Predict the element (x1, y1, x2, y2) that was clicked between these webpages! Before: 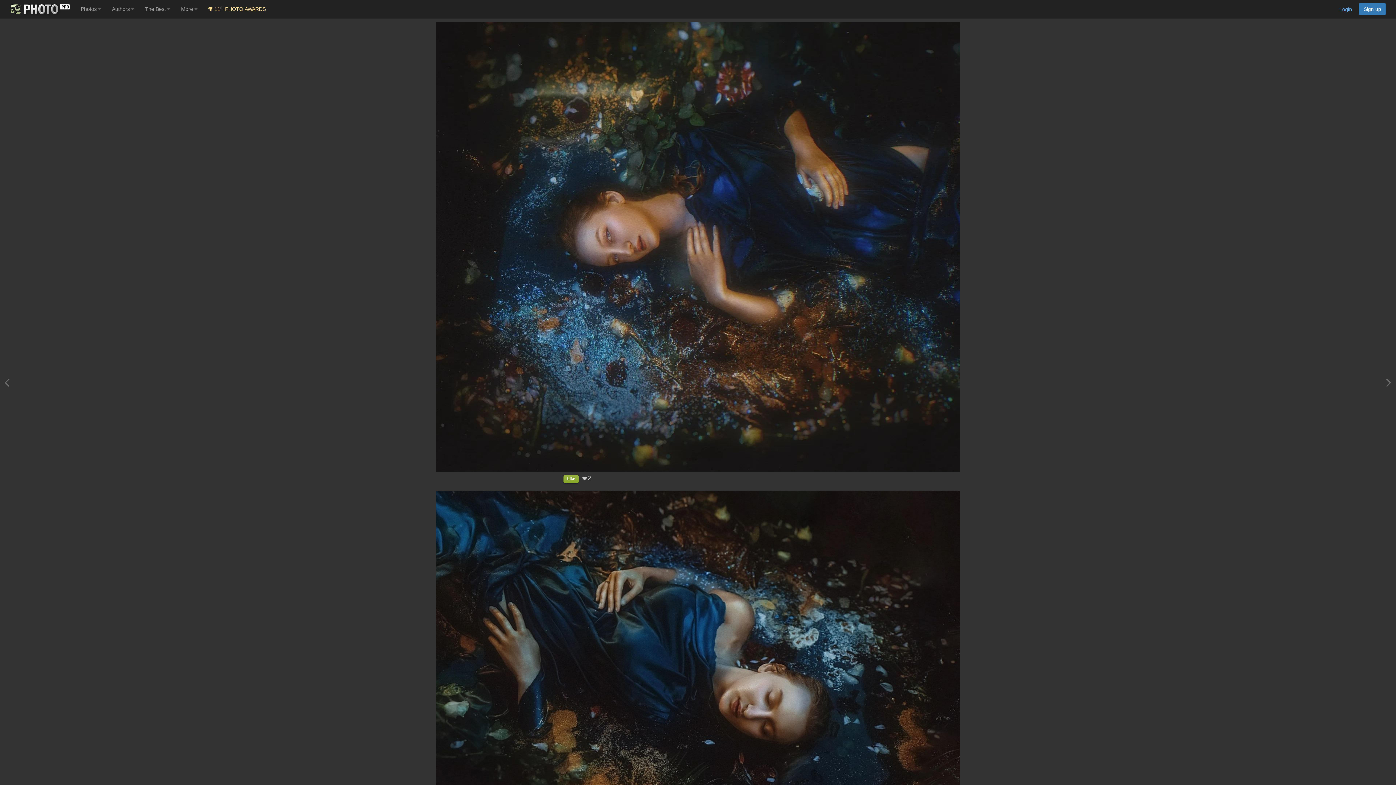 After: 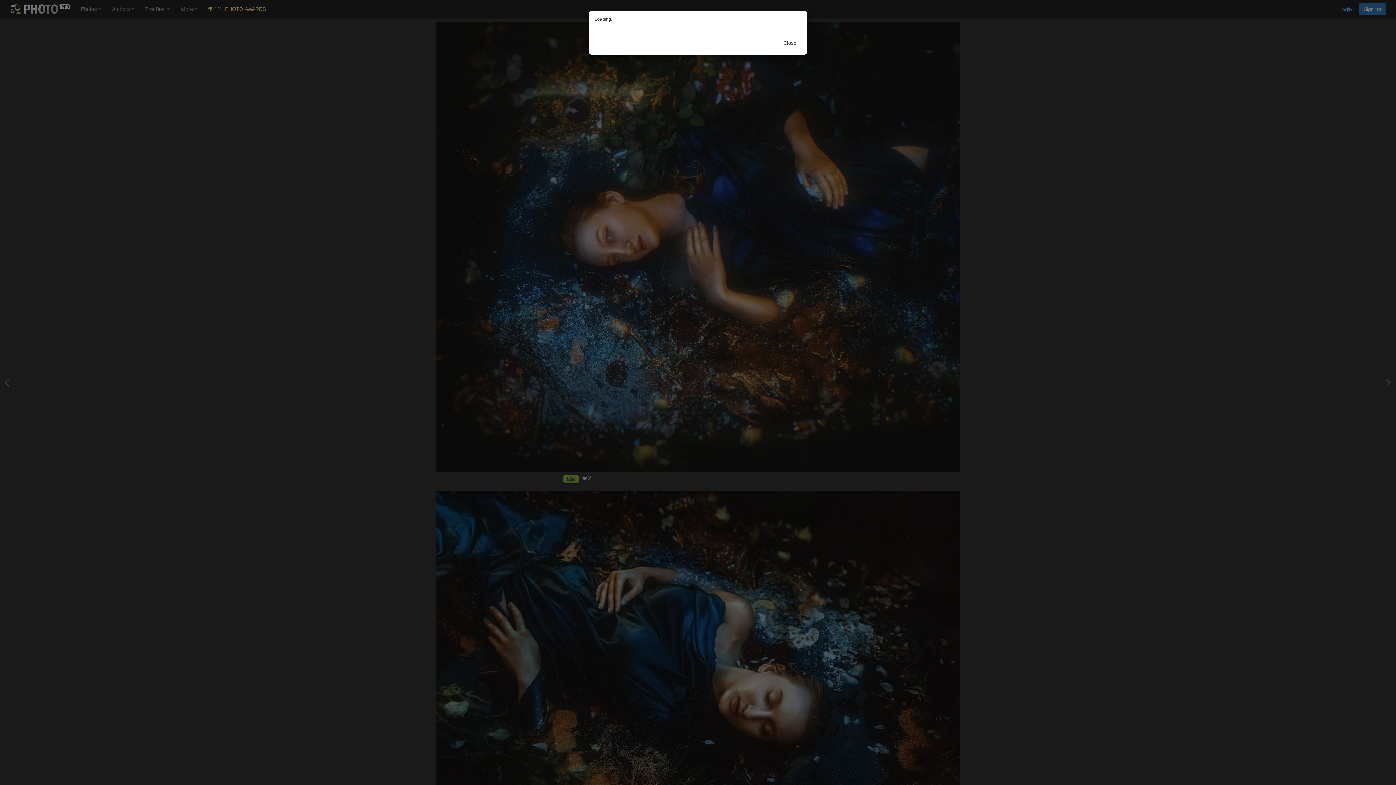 Action: bbox: (563, 475, 578, 483) label: Like